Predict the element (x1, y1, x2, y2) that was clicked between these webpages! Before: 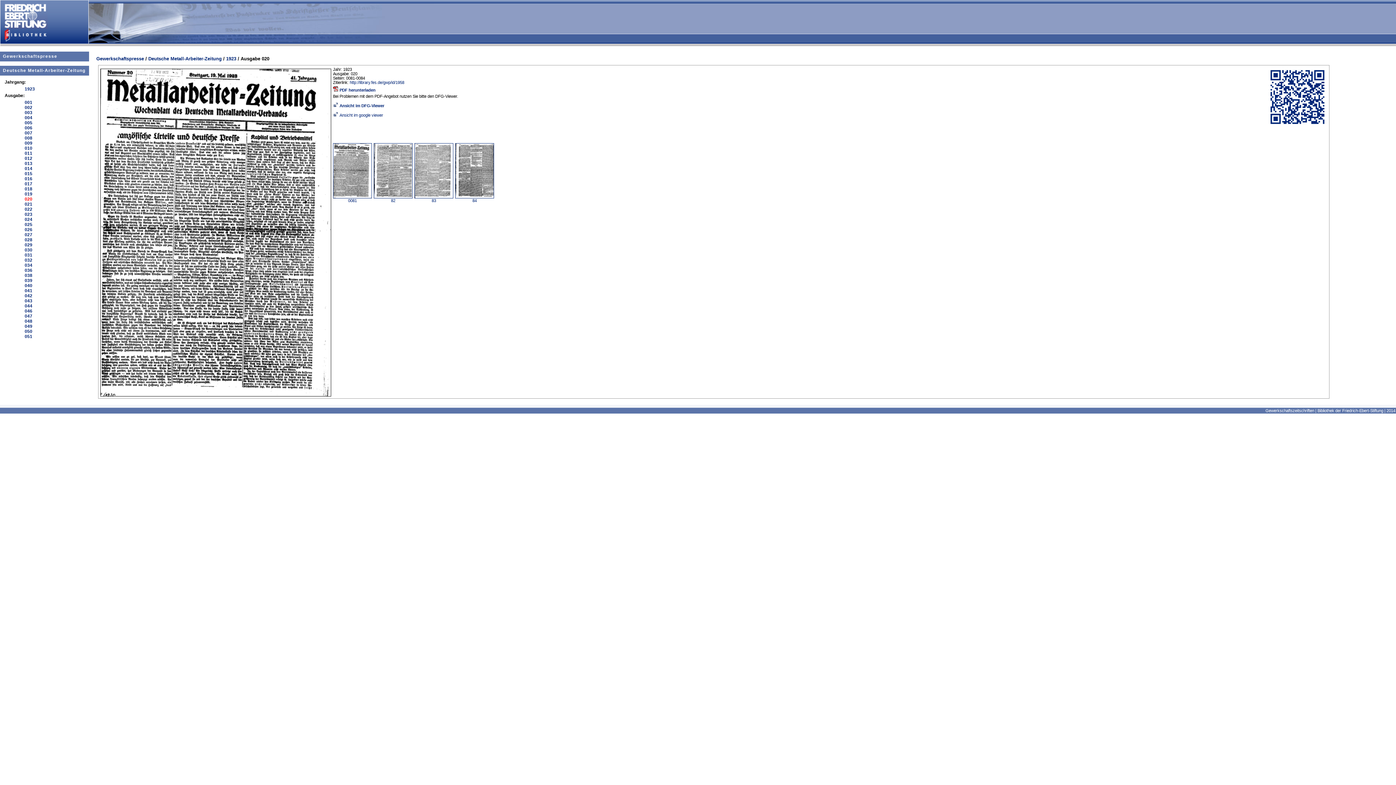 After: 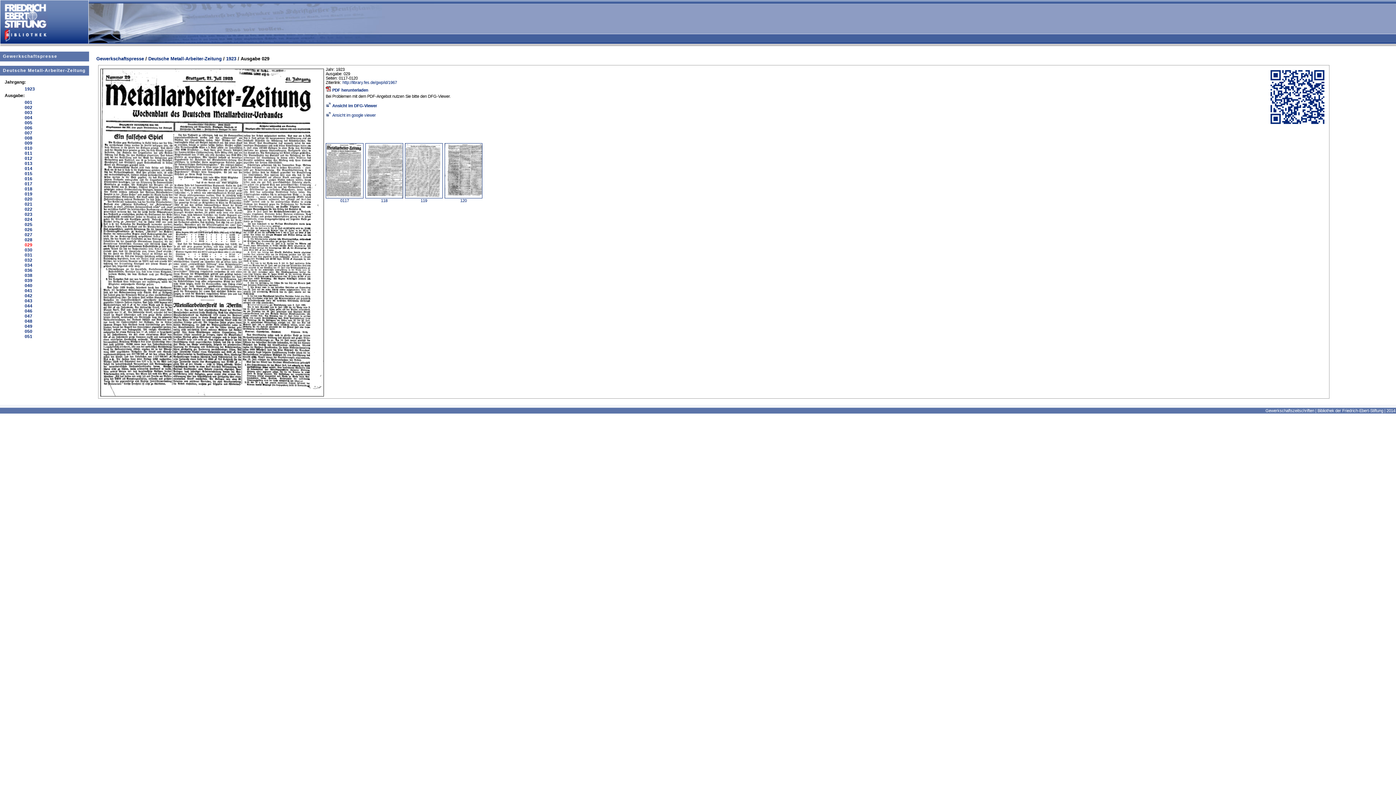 Action: label: 029 bbox: (24, 242, 32, 247)